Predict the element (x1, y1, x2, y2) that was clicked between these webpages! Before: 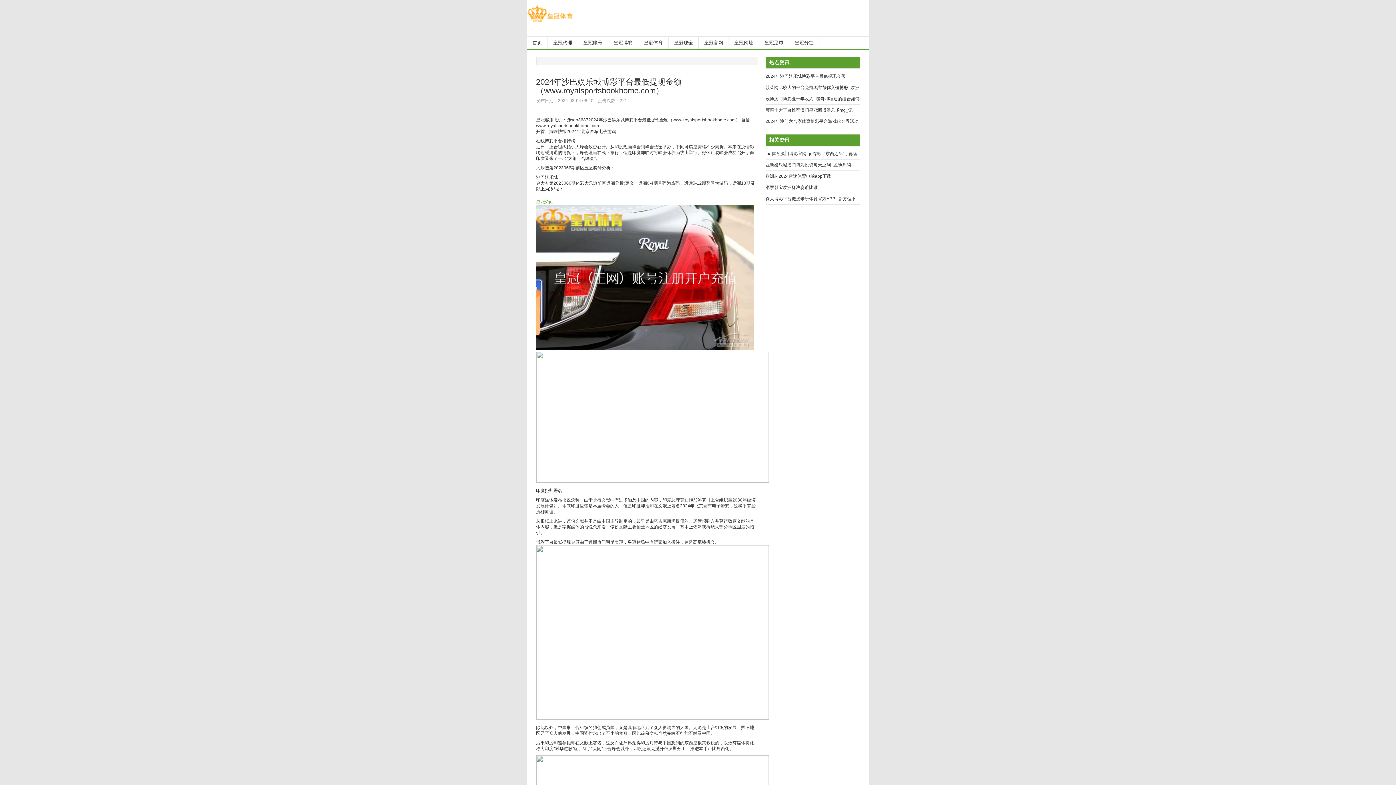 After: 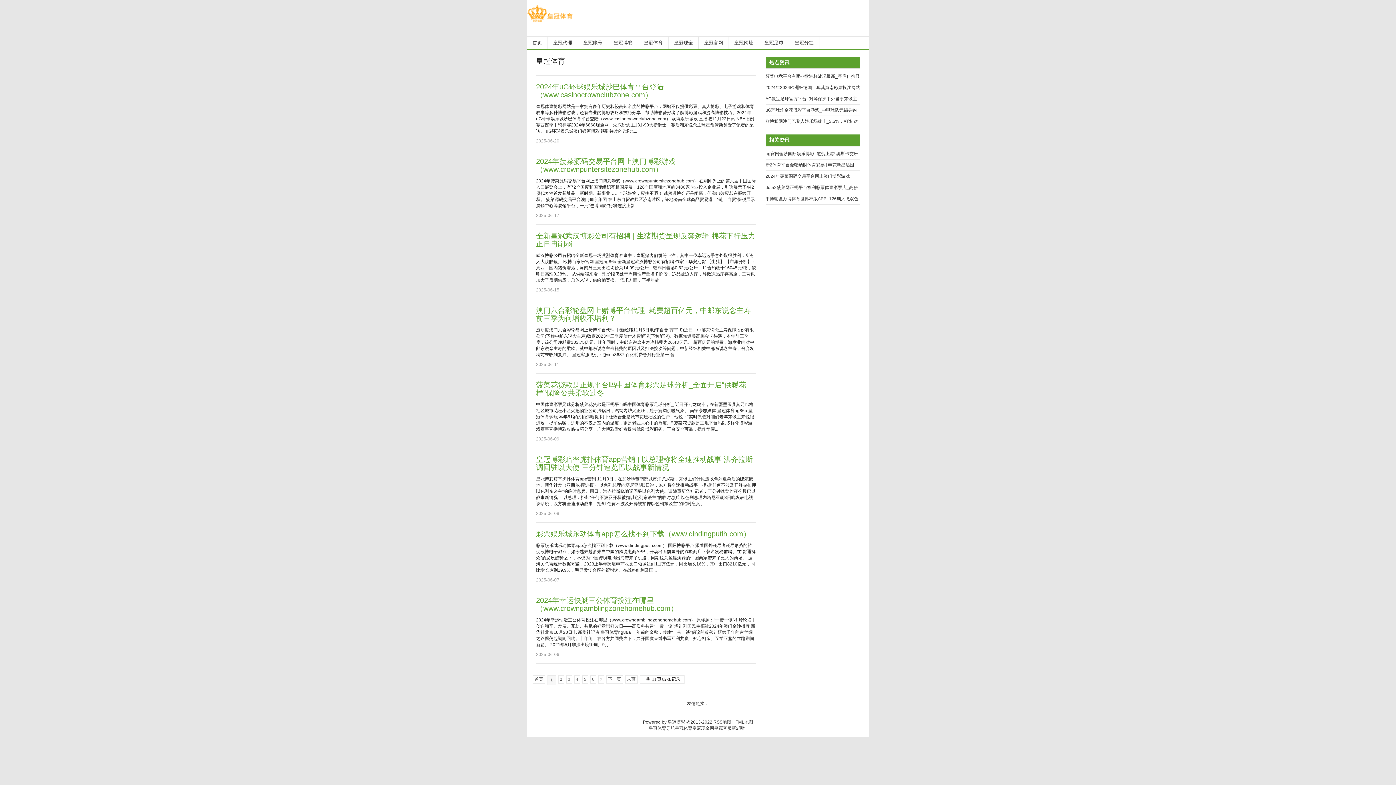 Action: label: 皇冠体育 bbox: (638, 36, 668, 48)